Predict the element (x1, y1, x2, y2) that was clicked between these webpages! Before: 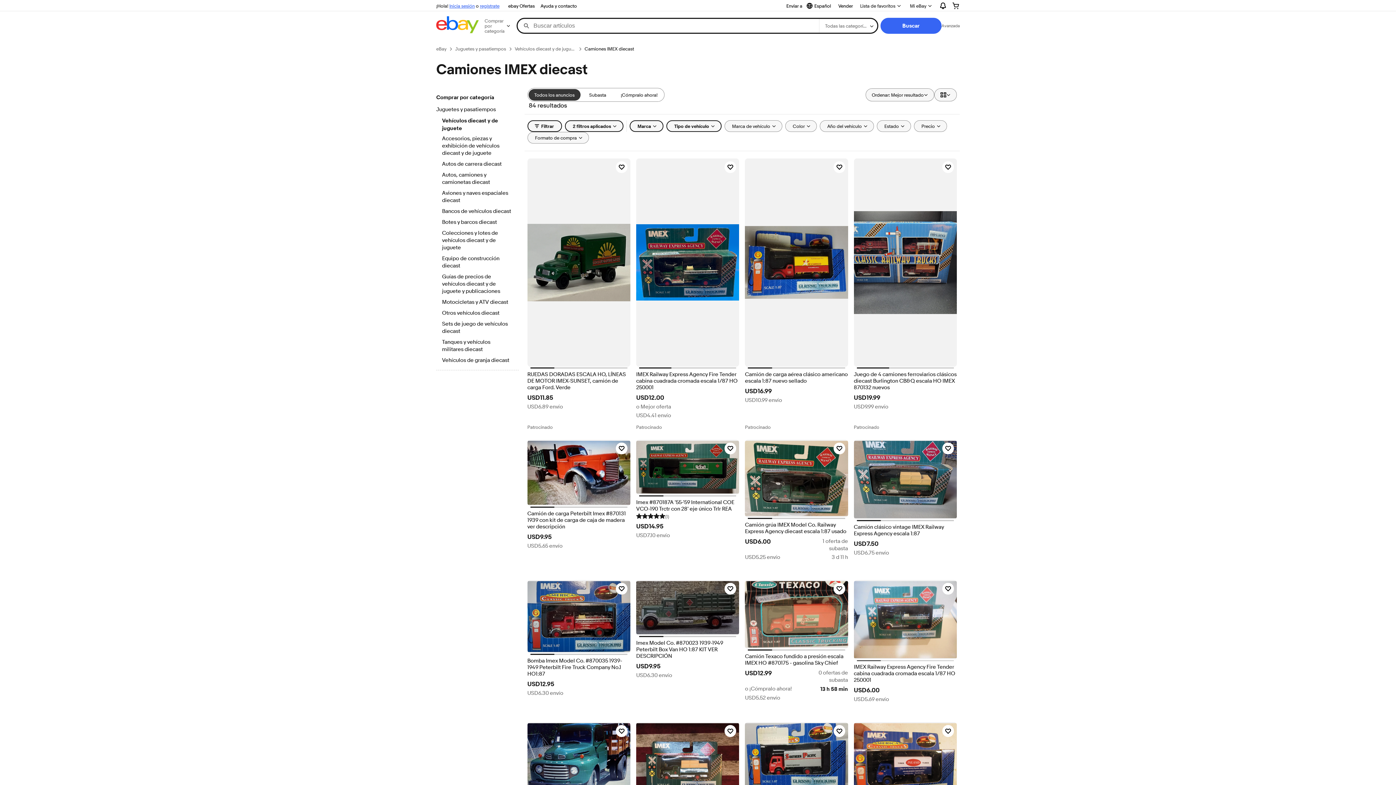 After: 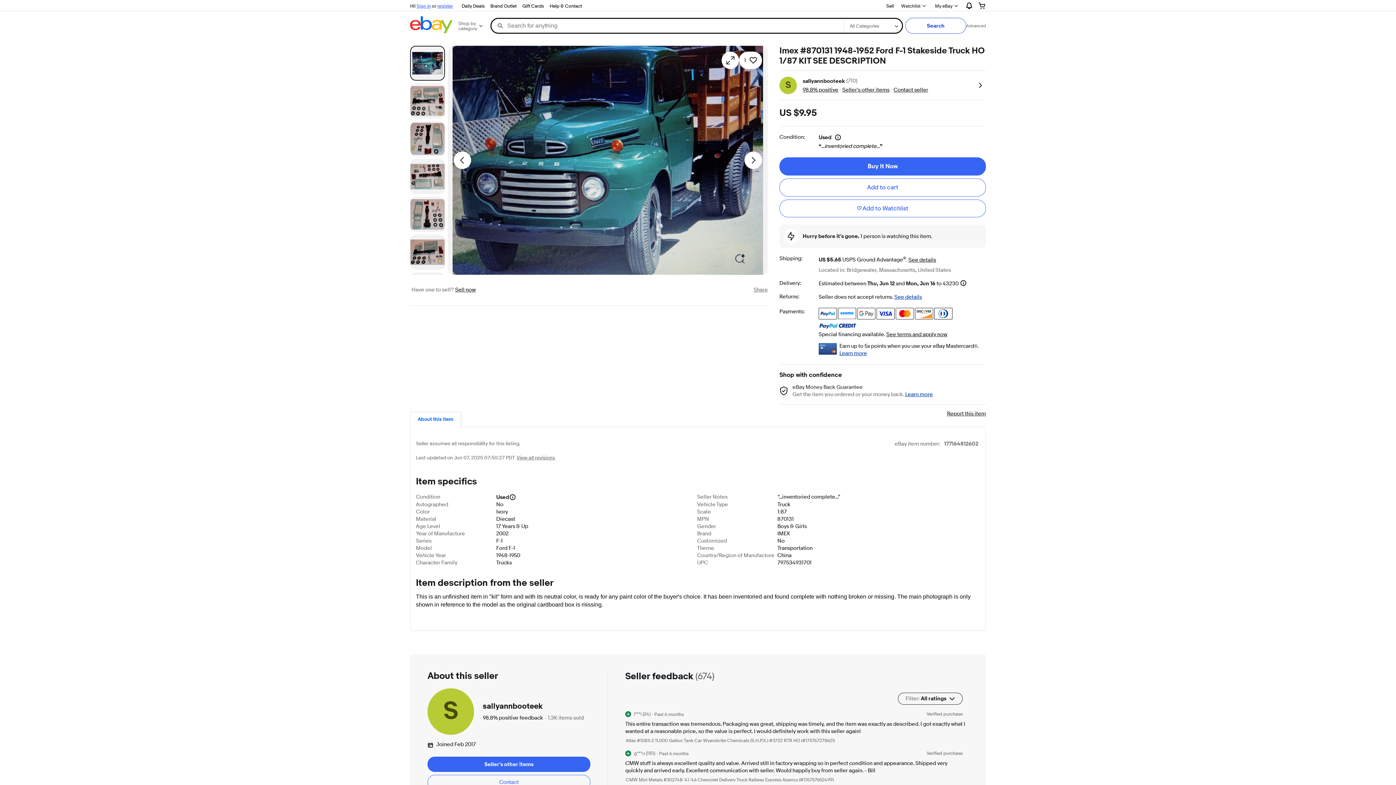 Action: bbox: (527, 653, 630, 660)